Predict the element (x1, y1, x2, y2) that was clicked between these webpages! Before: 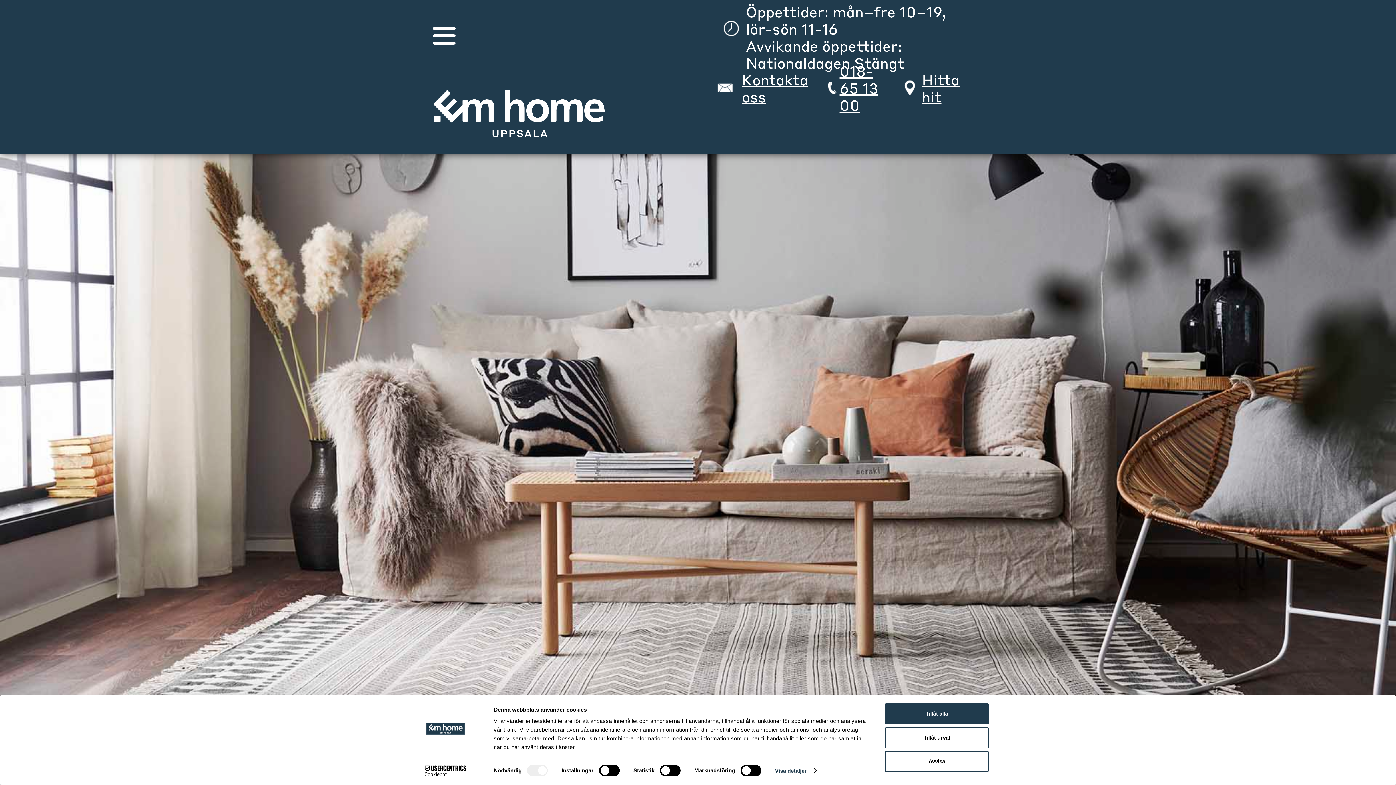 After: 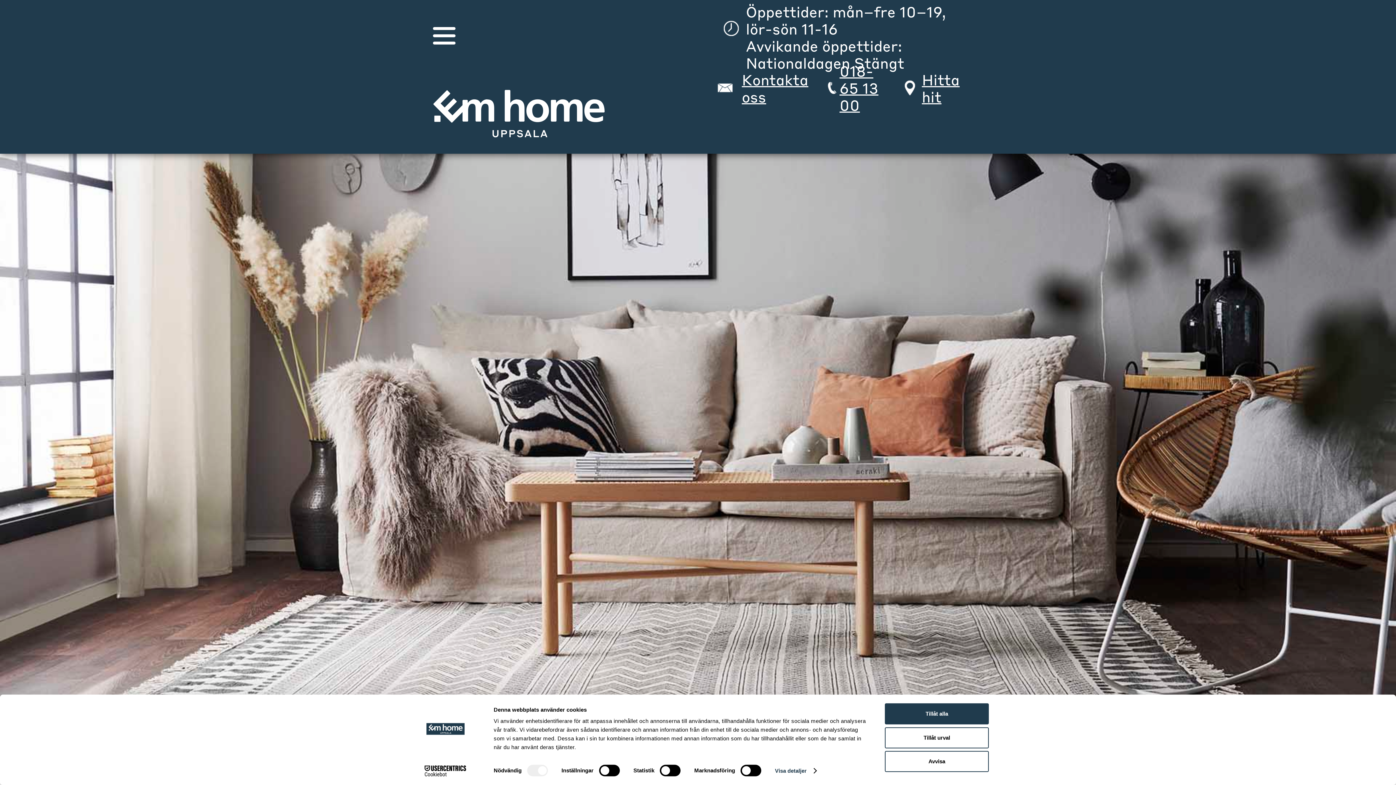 Action: bbox: (891, 73, 967, 101) label: Hitta hit